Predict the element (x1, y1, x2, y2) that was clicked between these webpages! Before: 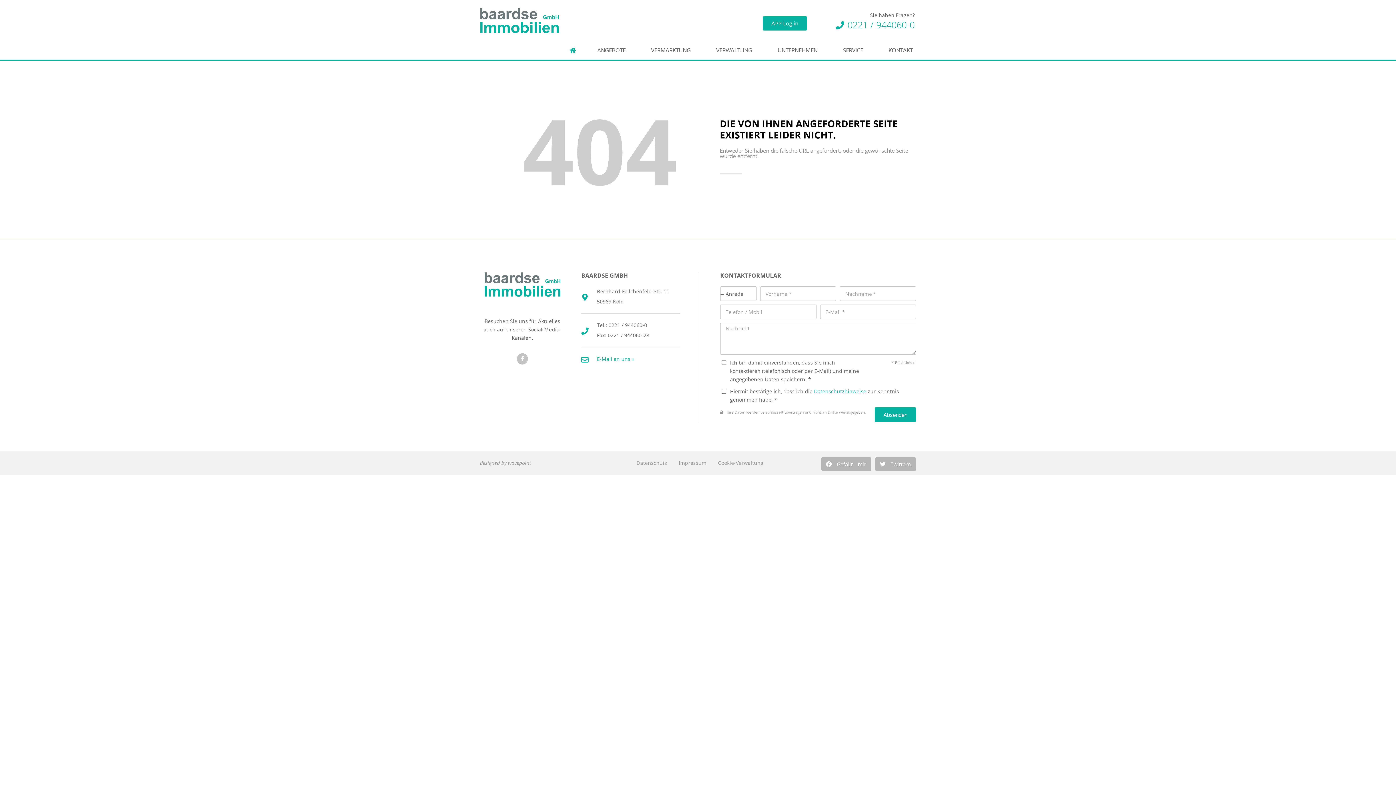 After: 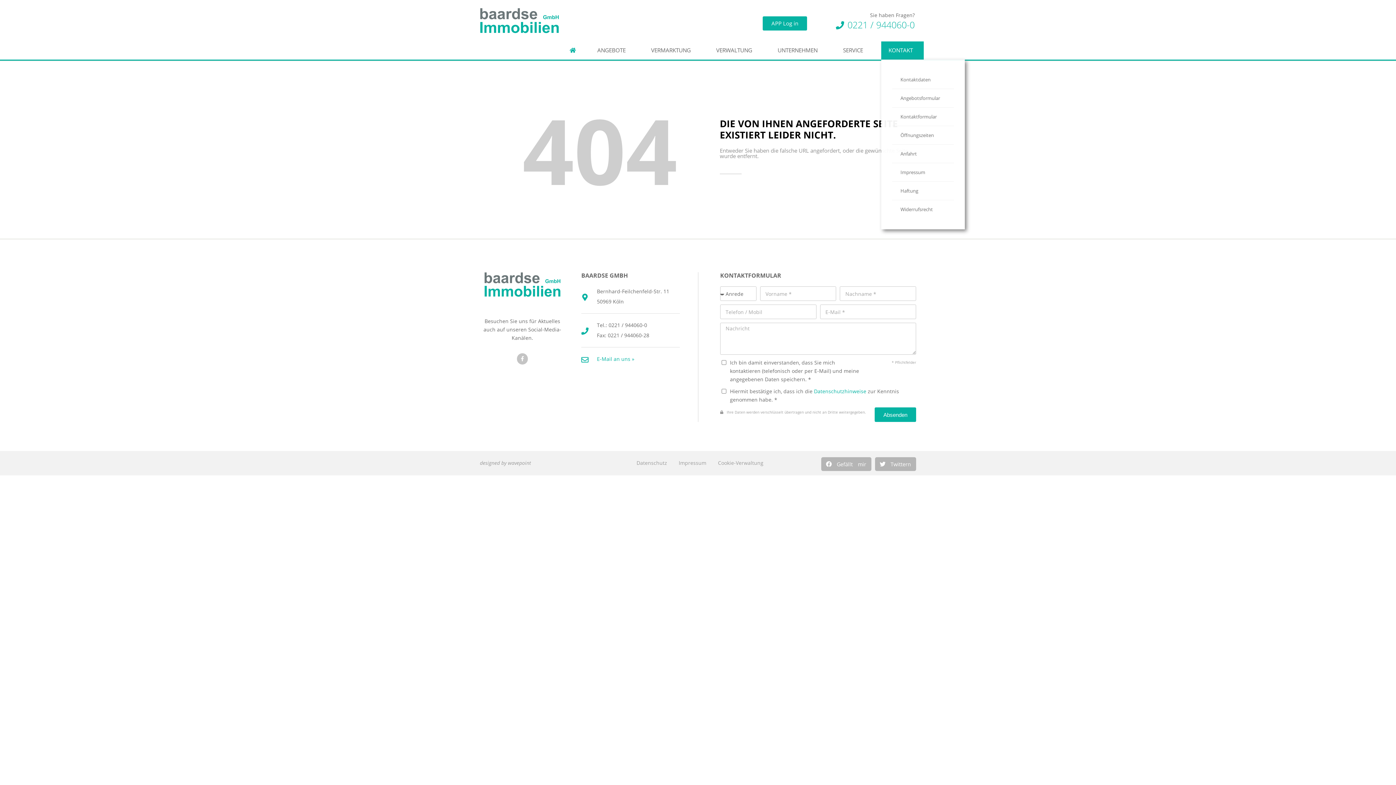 Action: label: KONTAKT bbox: (881, 41, 924, 59)